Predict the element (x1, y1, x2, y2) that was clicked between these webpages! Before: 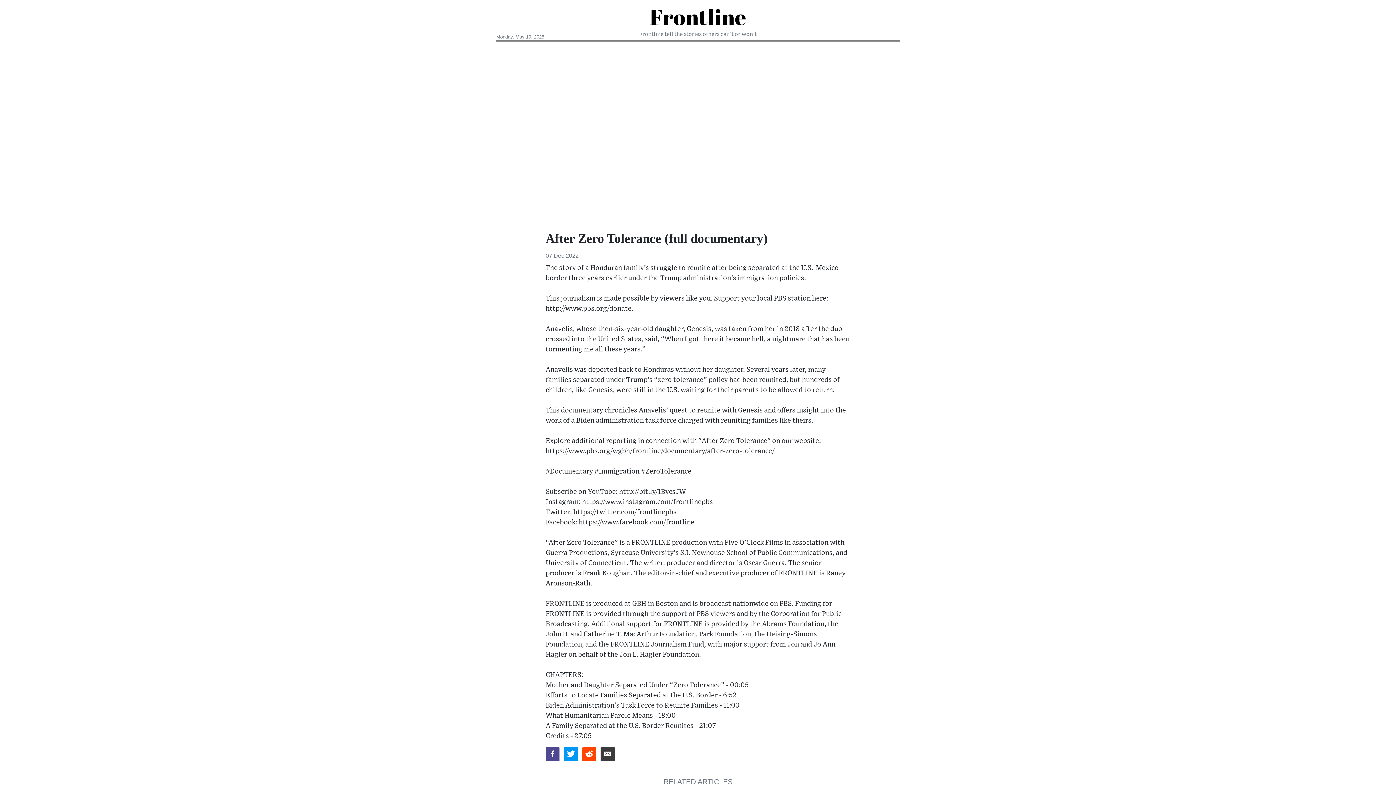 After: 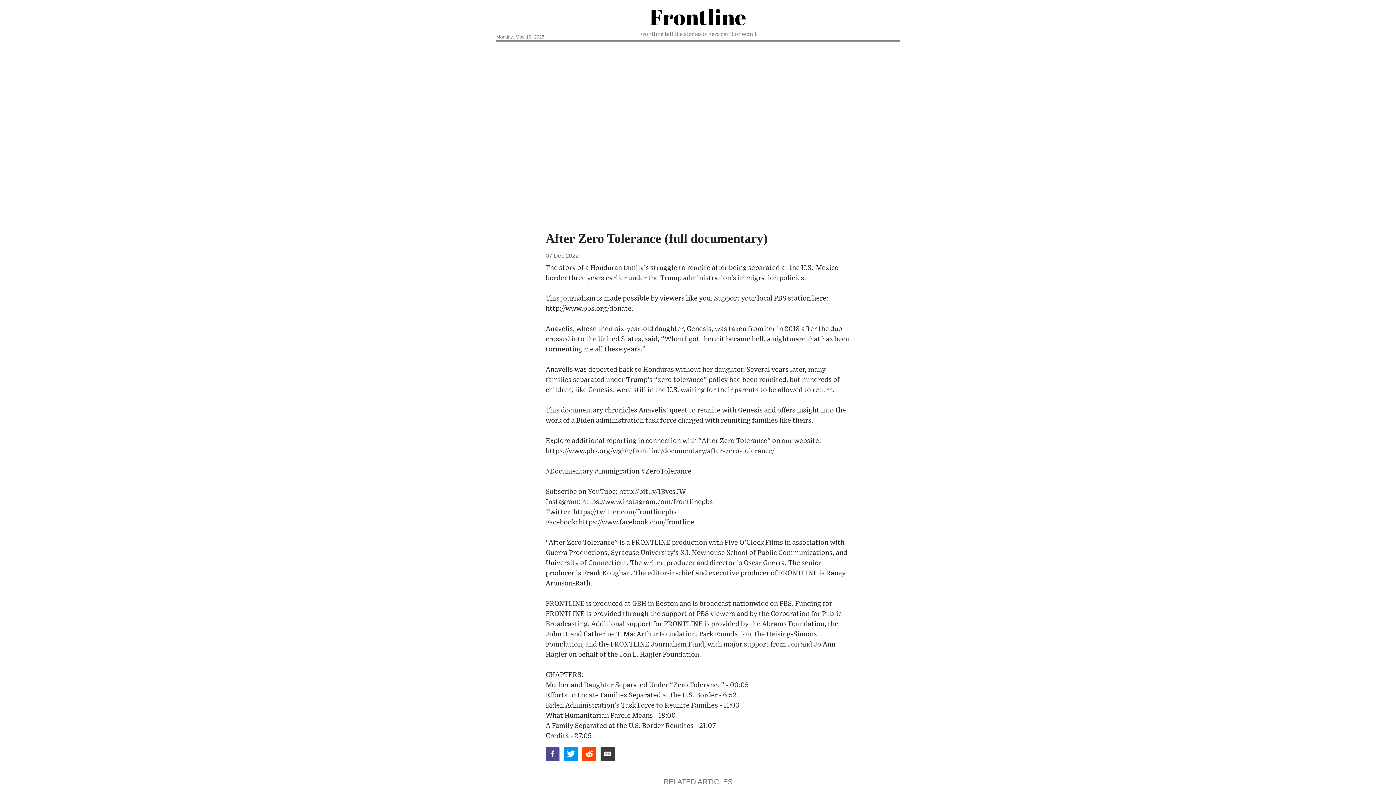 Action: bbox: (582, 747, 596, 761)